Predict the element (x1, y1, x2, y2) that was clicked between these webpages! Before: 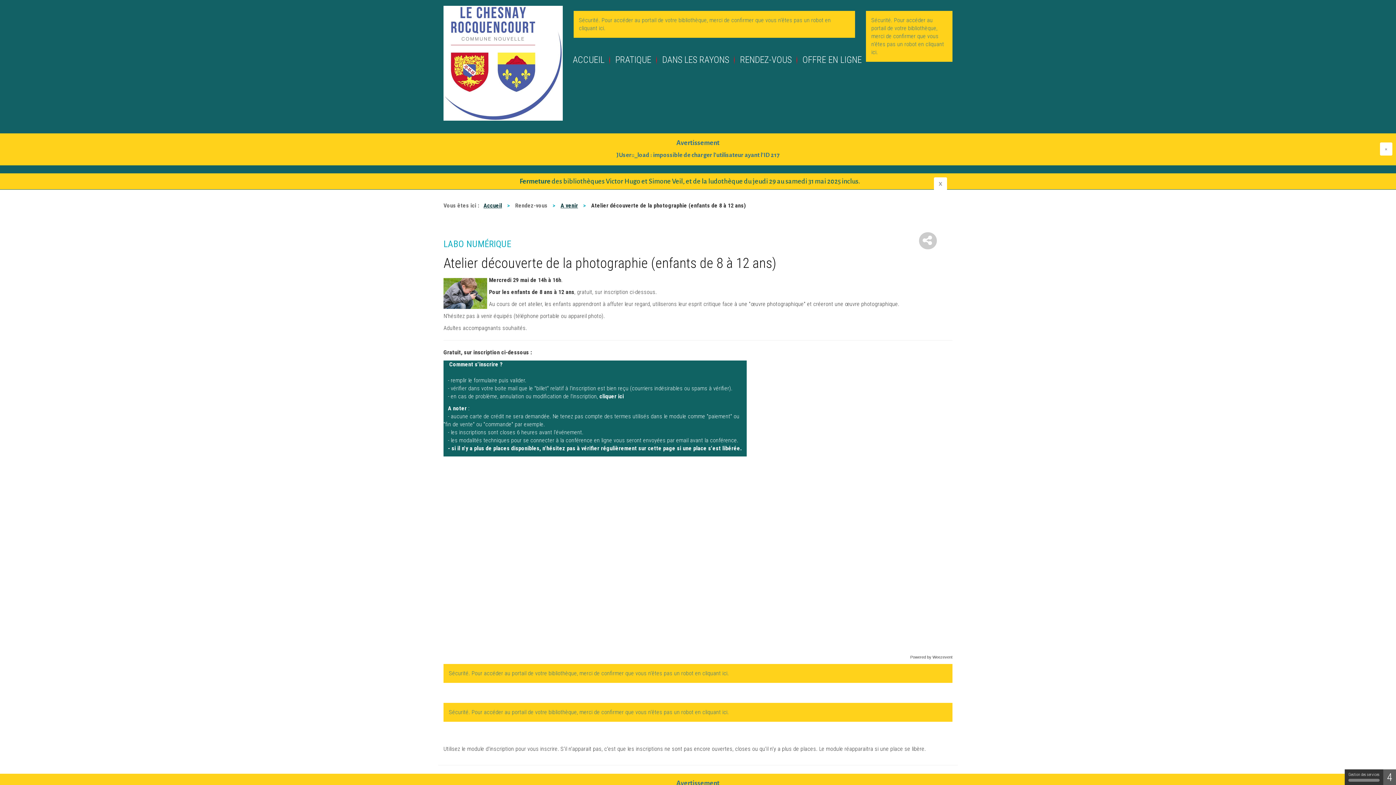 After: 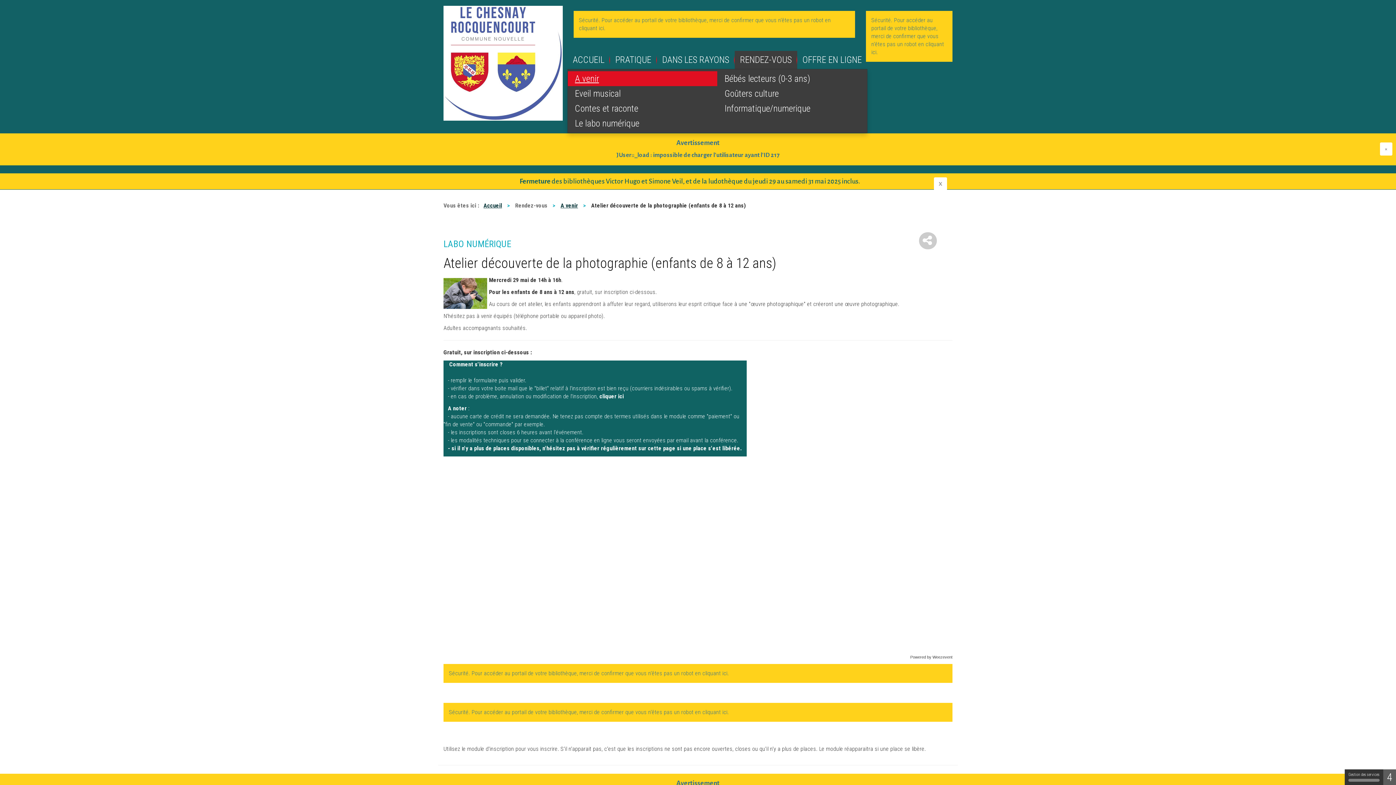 Action: bbox: (734, 50, 797, 69) label: RENDEZ-VOUS